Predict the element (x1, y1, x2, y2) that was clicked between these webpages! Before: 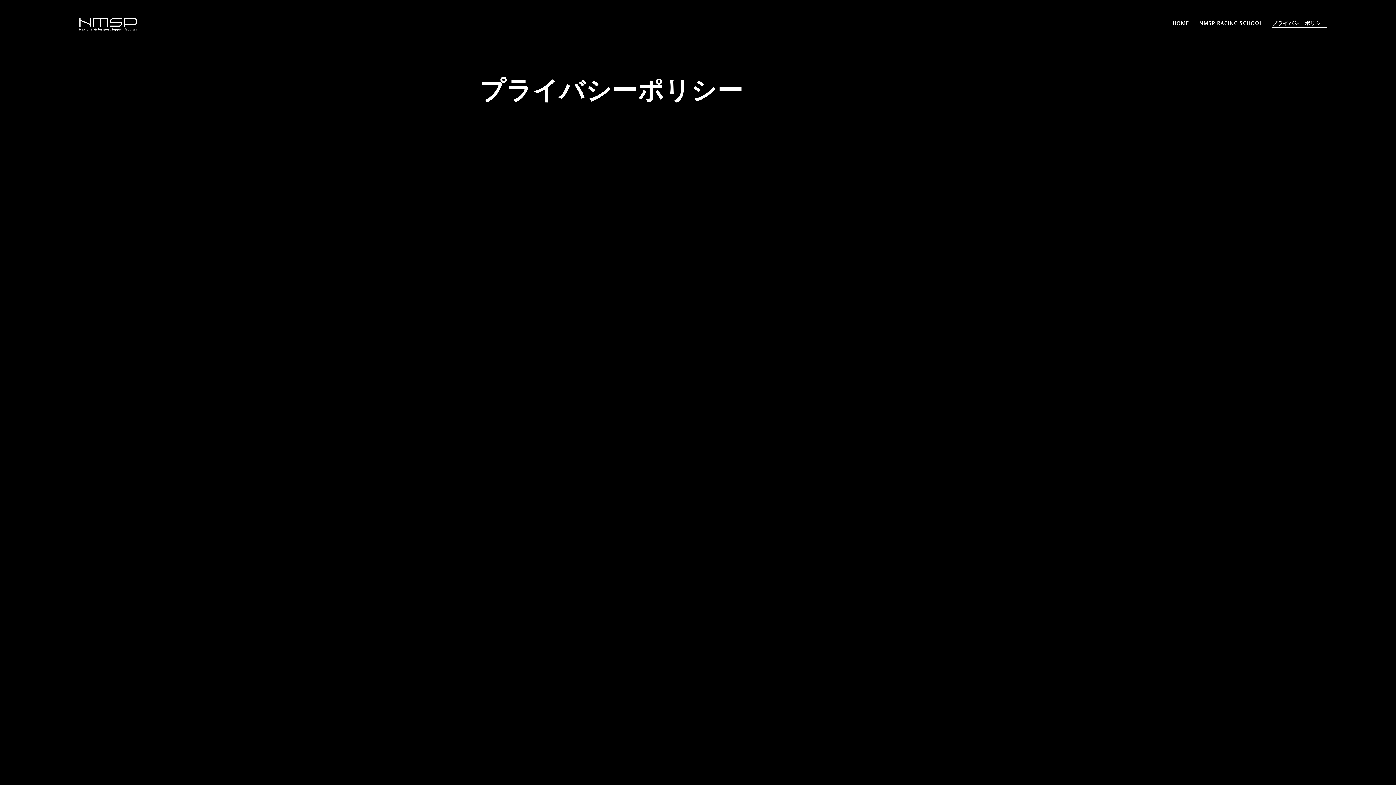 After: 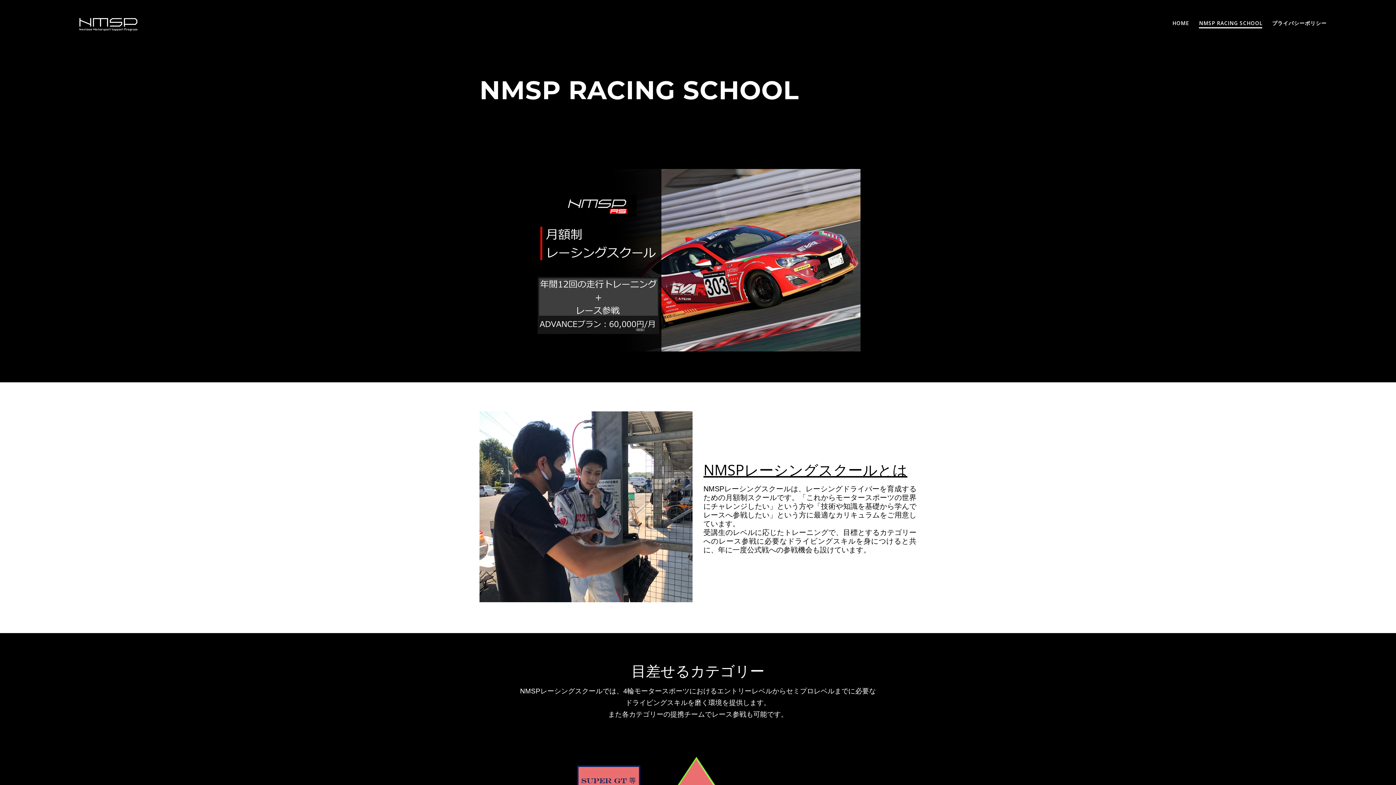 Action: bbox: (1199, 19, 1262, 28) label: NMSP RACING SCHOOL